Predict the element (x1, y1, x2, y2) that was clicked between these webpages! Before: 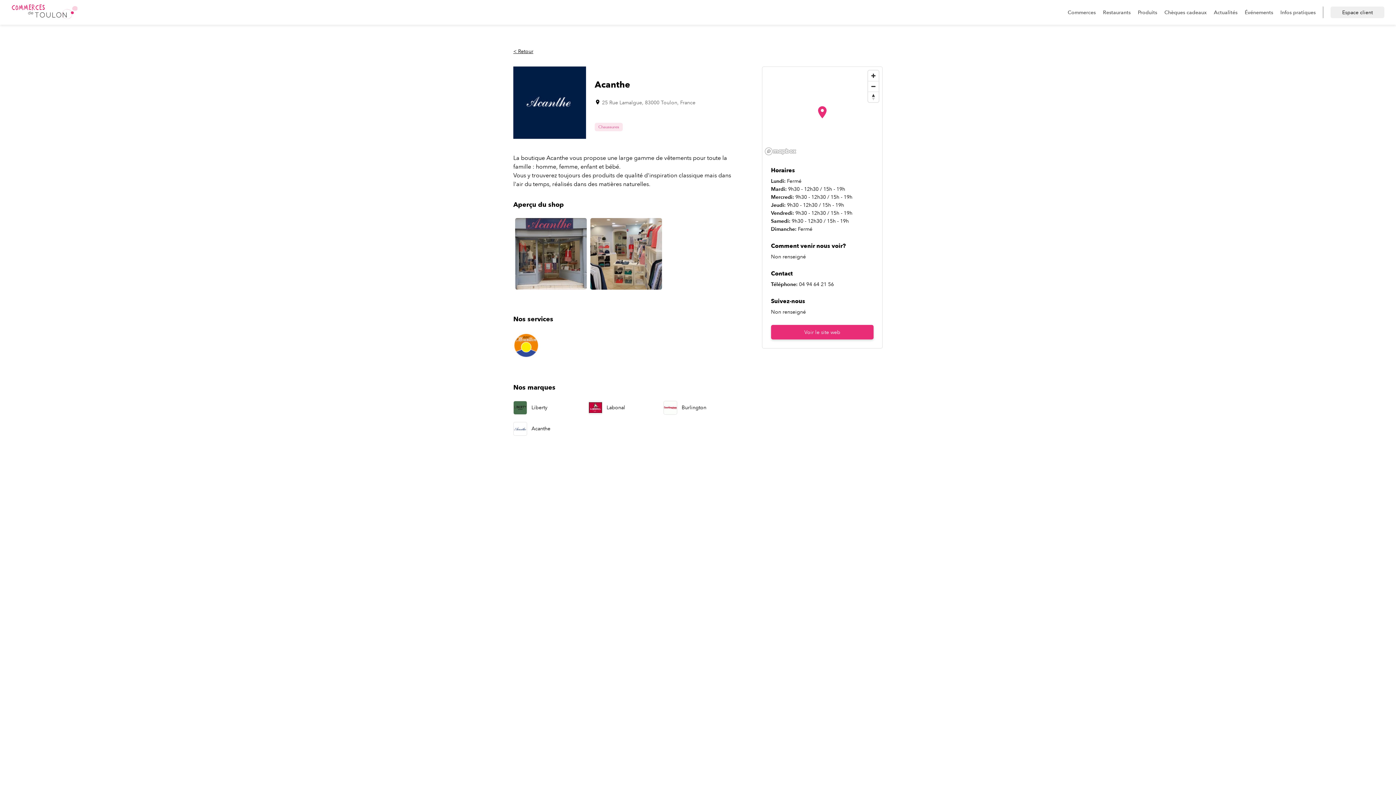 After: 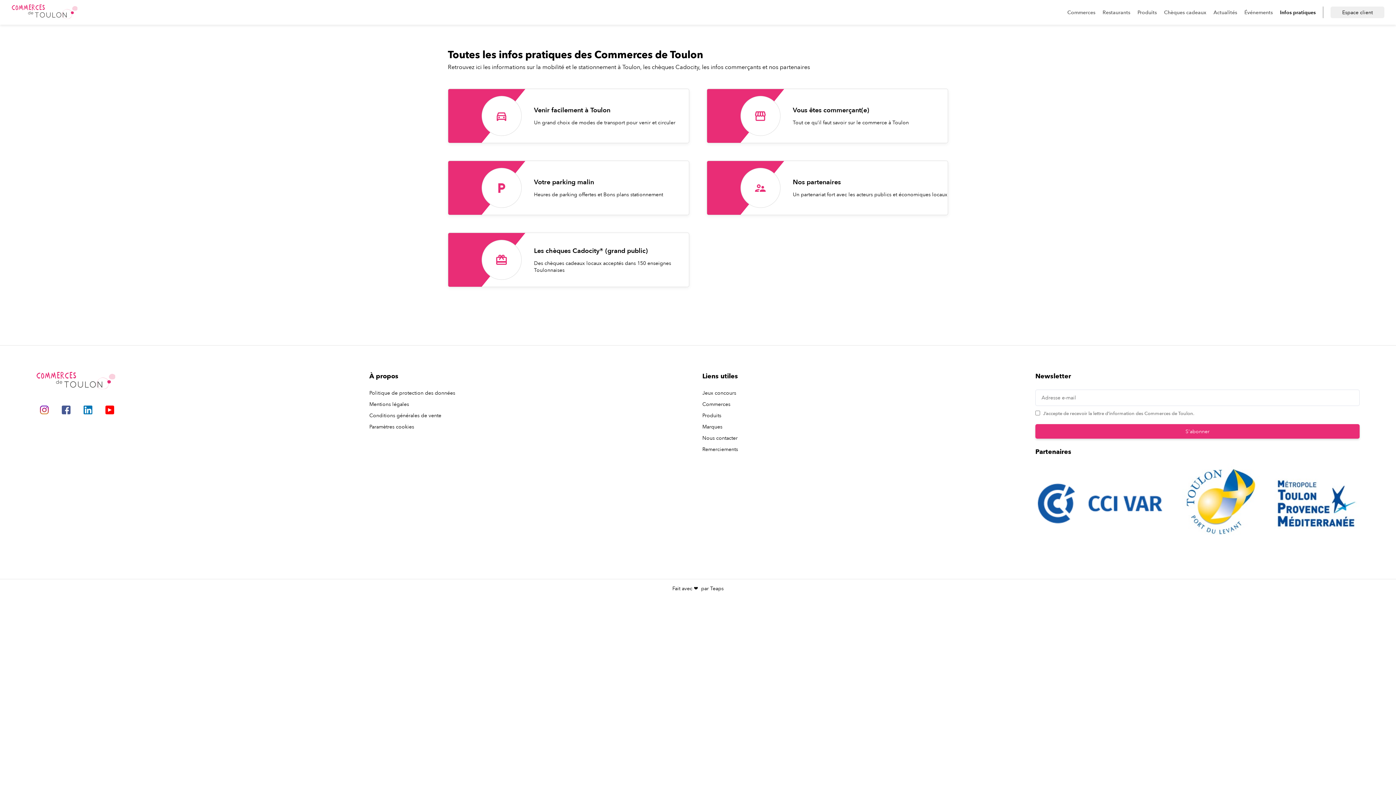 Action: label: Infos pratiques bbox: (1280, 8, 1316, 15)